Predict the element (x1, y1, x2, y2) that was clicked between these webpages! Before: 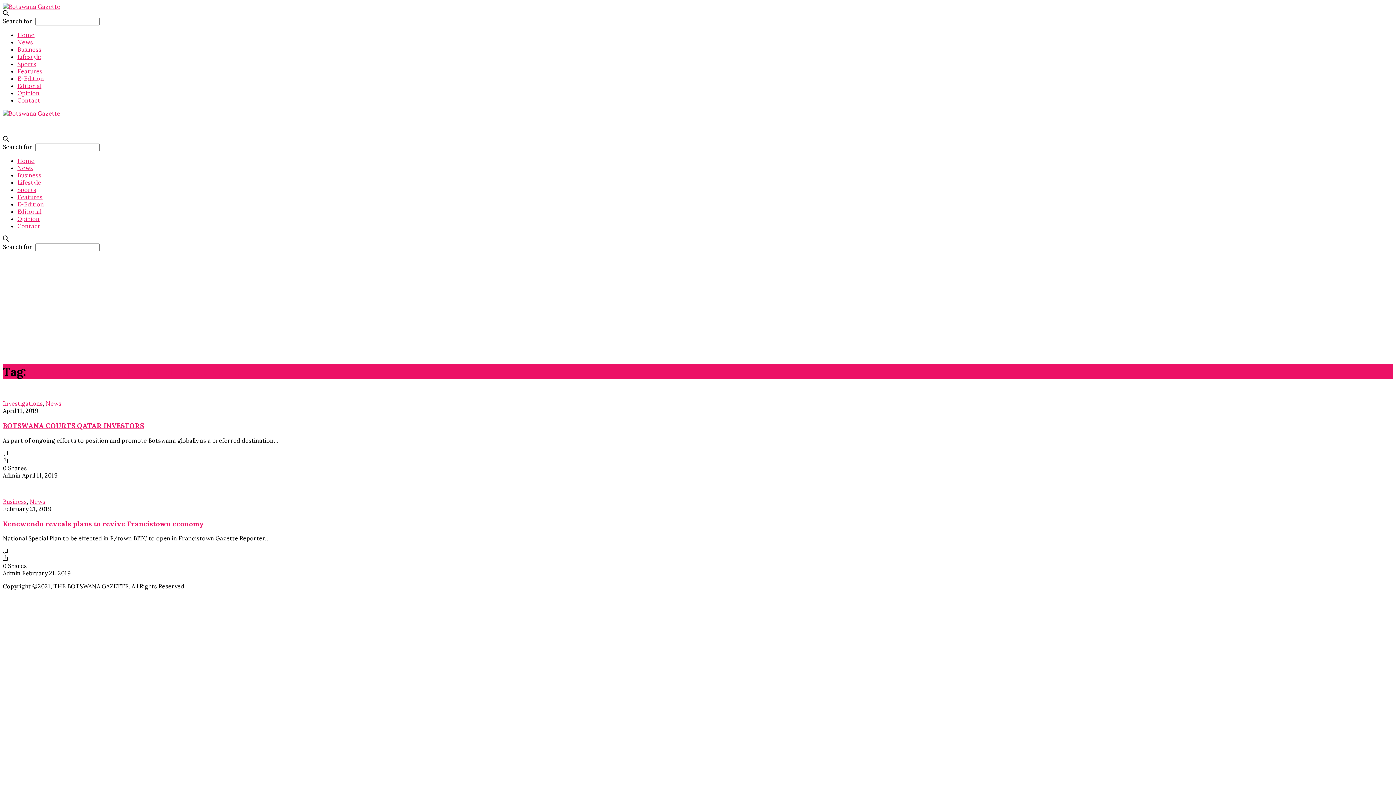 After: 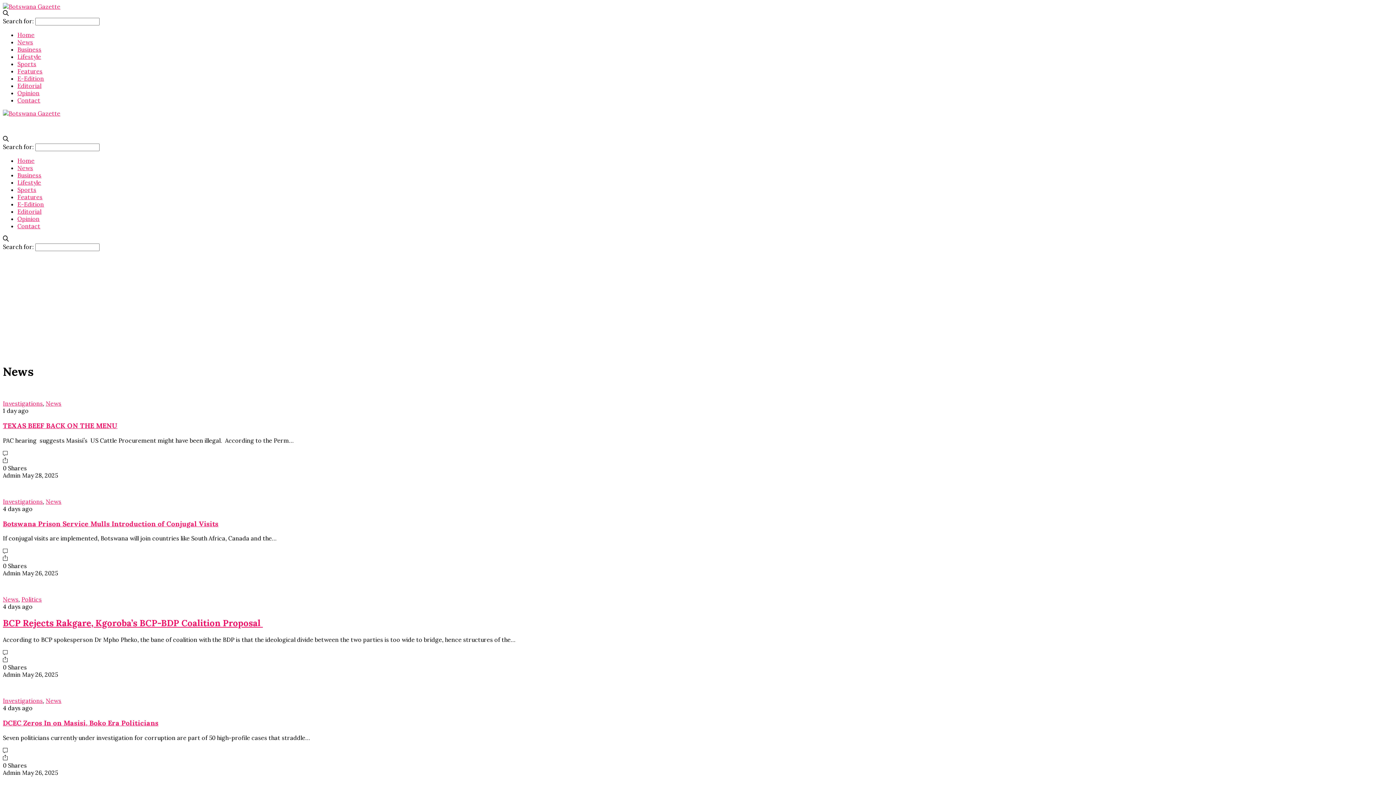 Action: bbox: (45, 400, 61, 407) label: News